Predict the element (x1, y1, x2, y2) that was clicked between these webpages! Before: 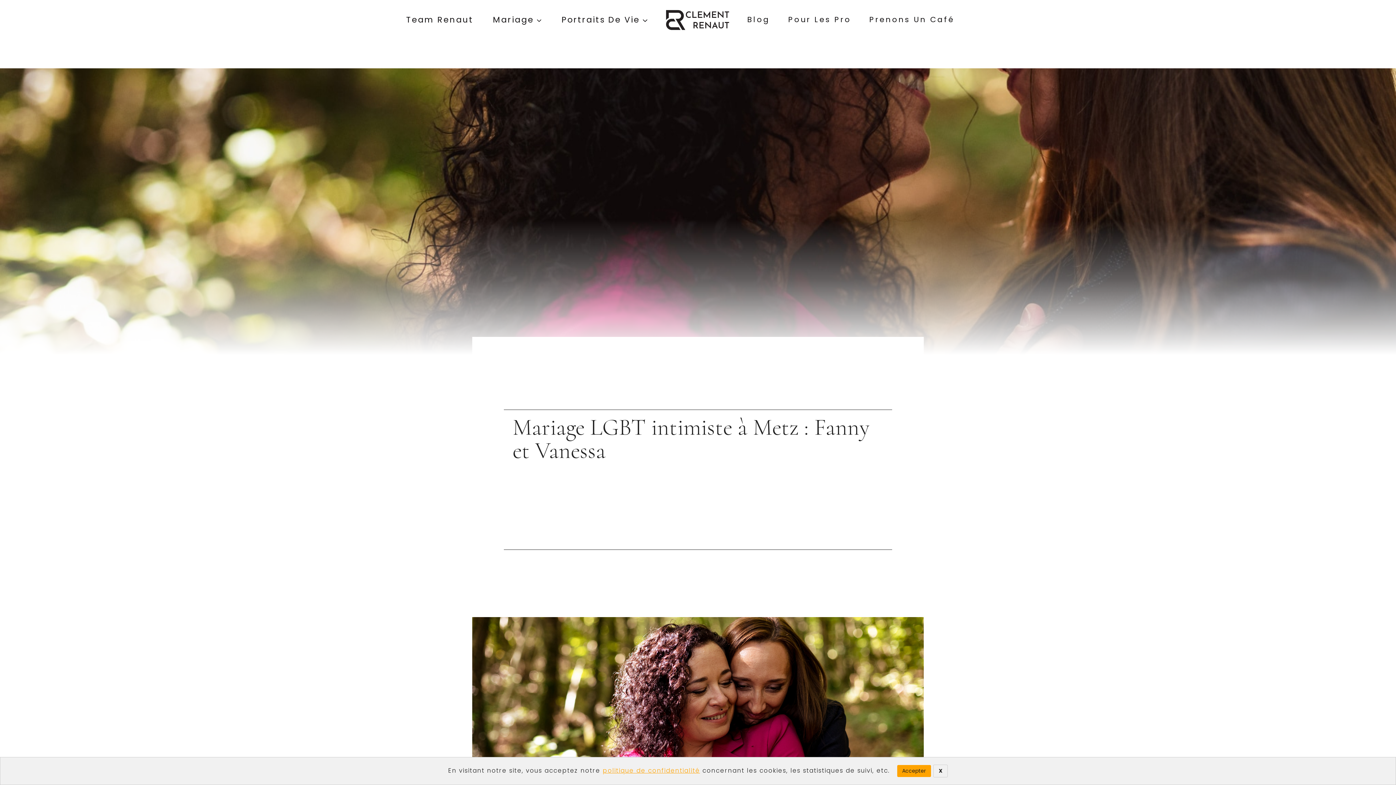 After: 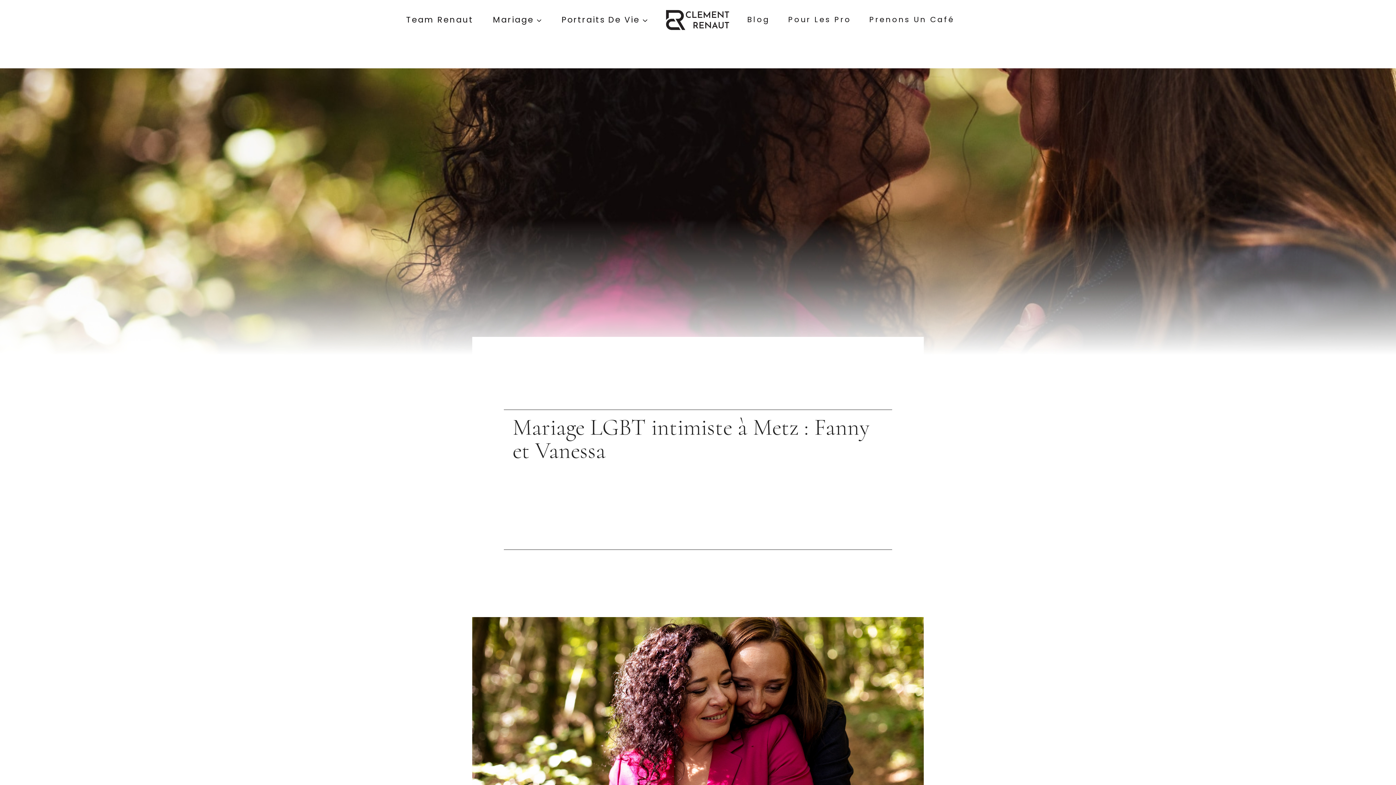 Action: label: X bbox: (933, 765, 948, 777)